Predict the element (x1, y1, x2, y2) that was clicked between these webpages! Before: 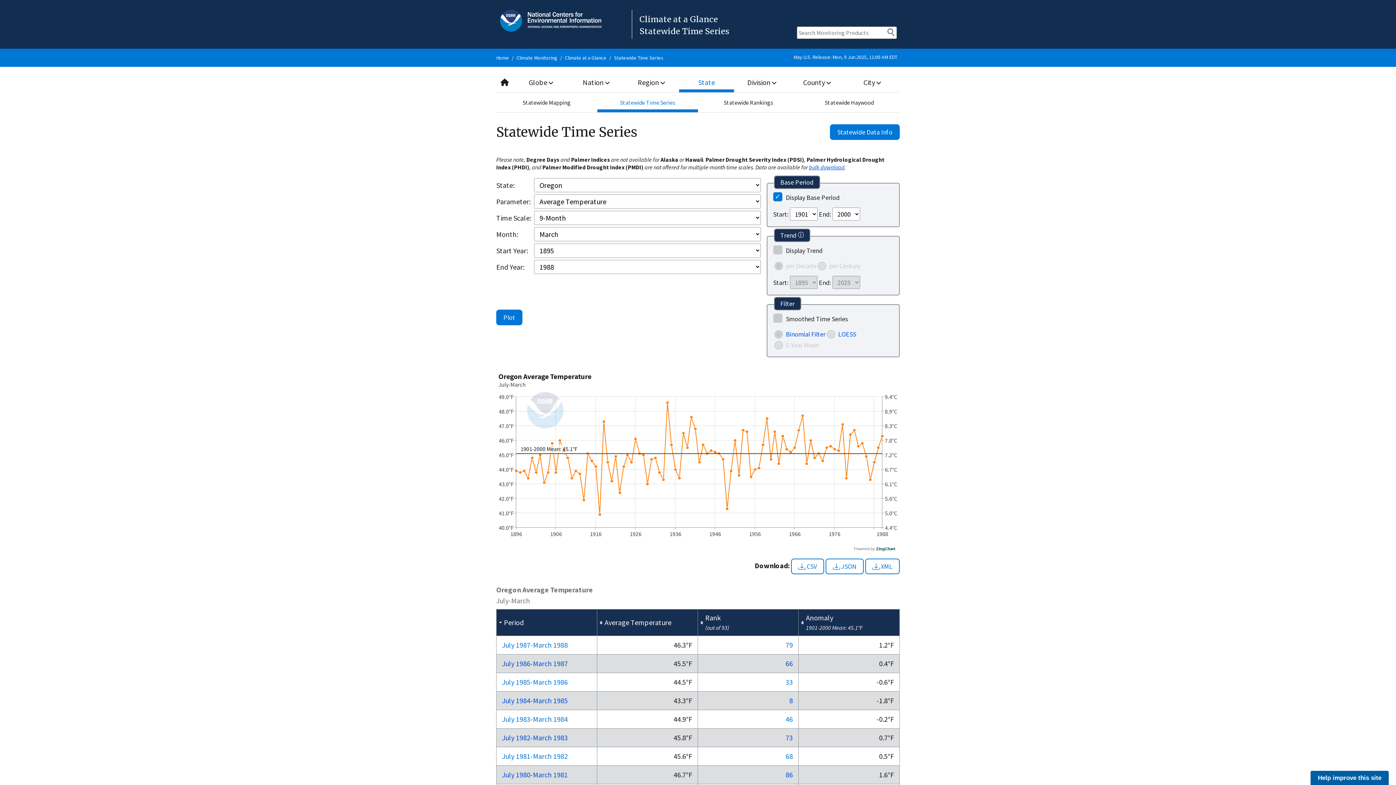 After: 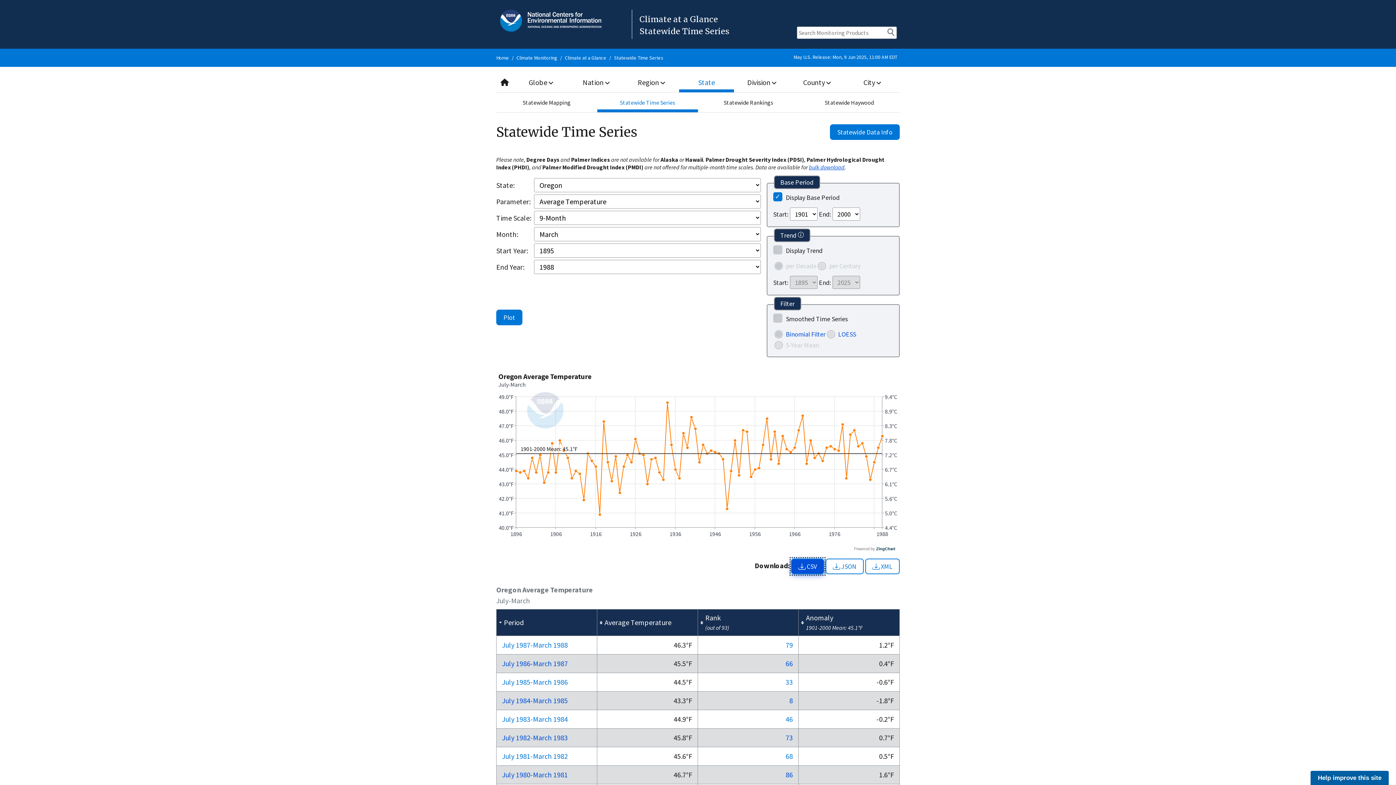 Action: label: CSV bbox: (791, 558, 824, 574)